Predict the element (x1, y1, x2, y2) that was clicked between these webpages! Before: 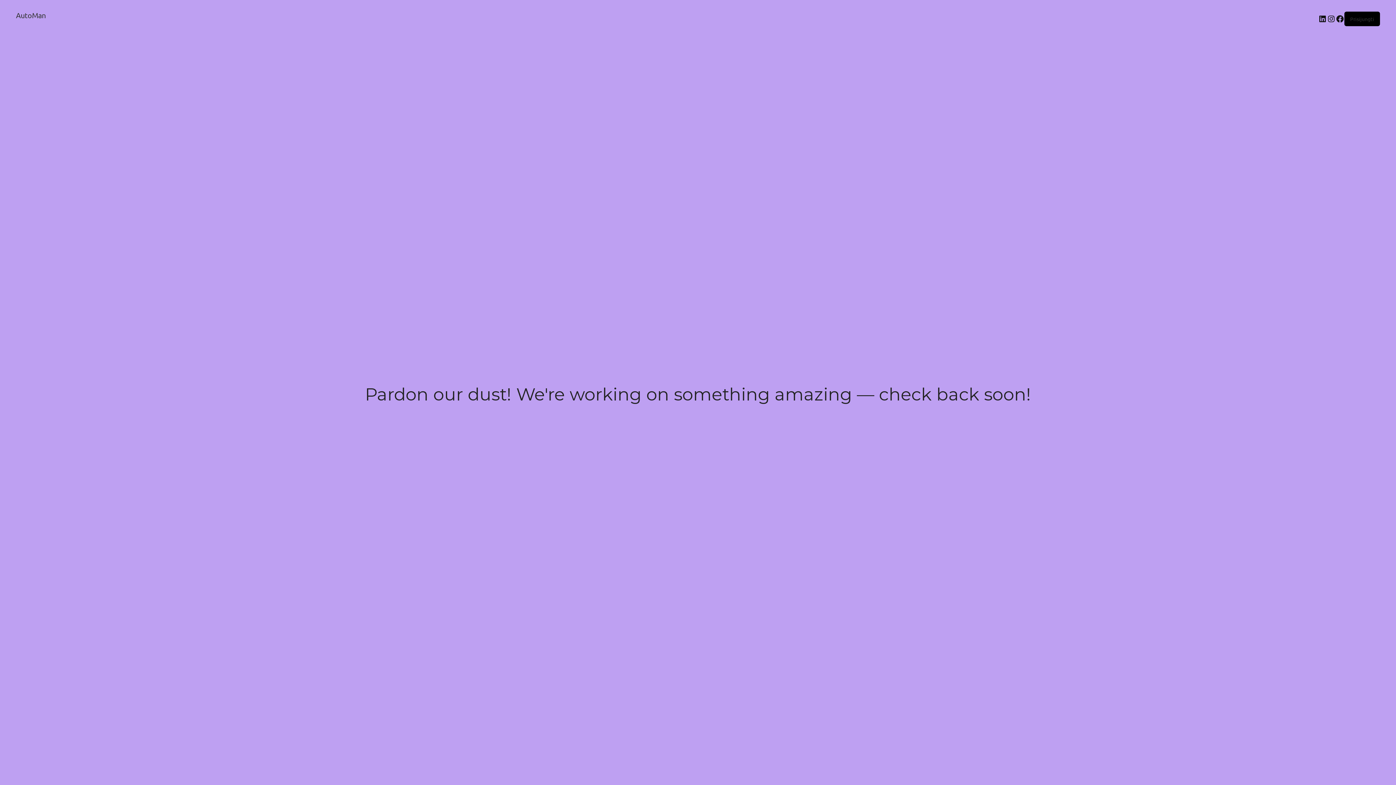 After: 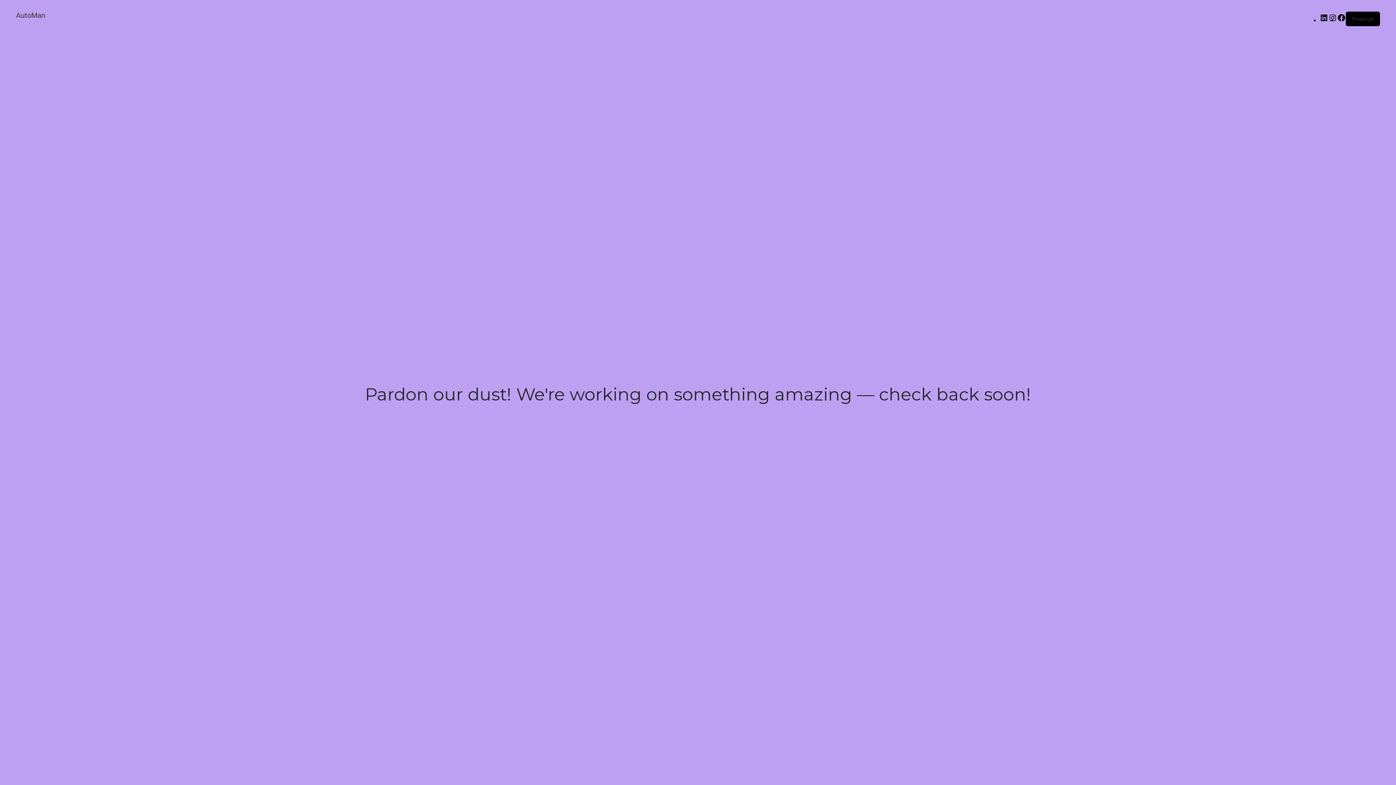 Action: label: AutoMan bbox: (16, 10, 45, 19)